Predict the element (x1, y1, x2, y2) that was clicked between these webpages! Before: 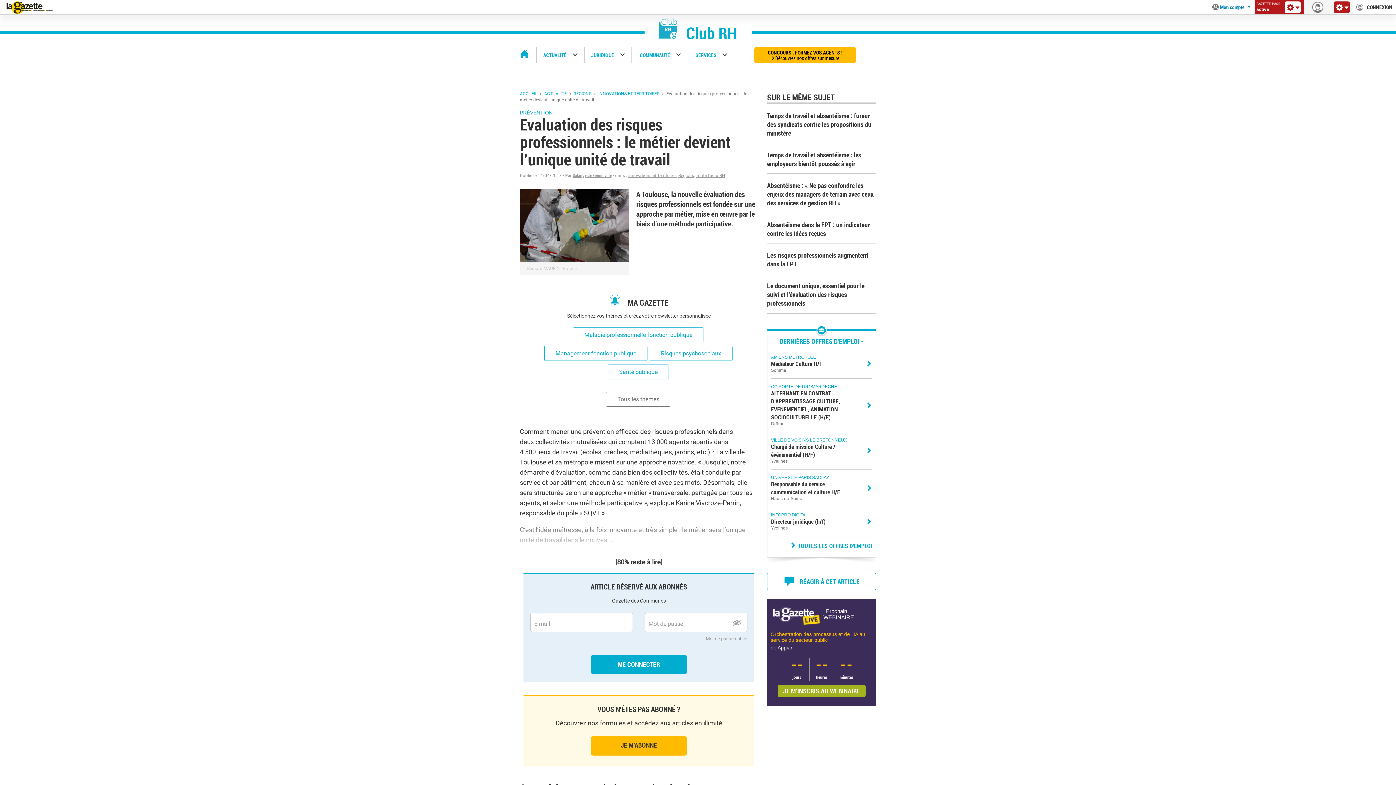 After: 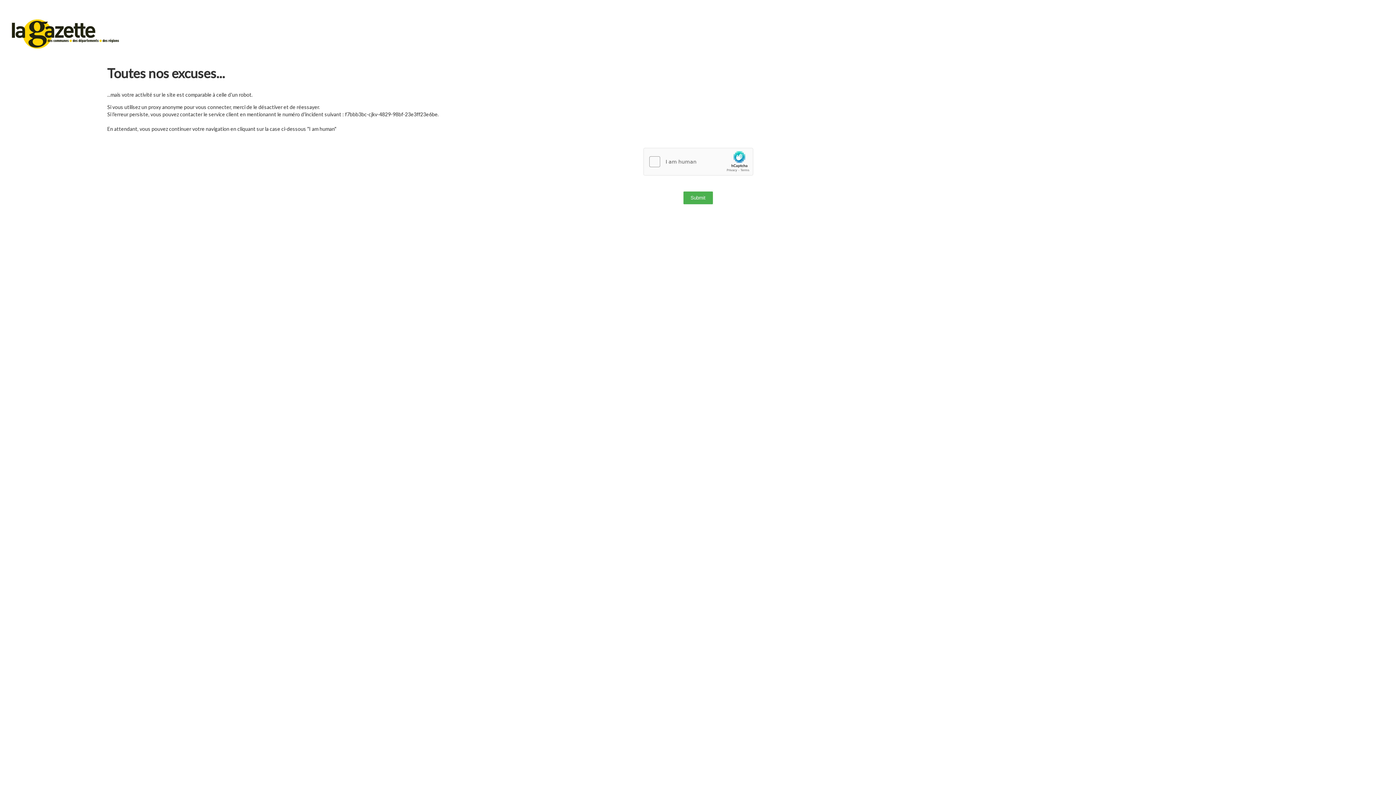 Action: label: Absentéisme dans la FPT : un indicateur contre les idées reçues bbox: (767, 220, 870, 237)